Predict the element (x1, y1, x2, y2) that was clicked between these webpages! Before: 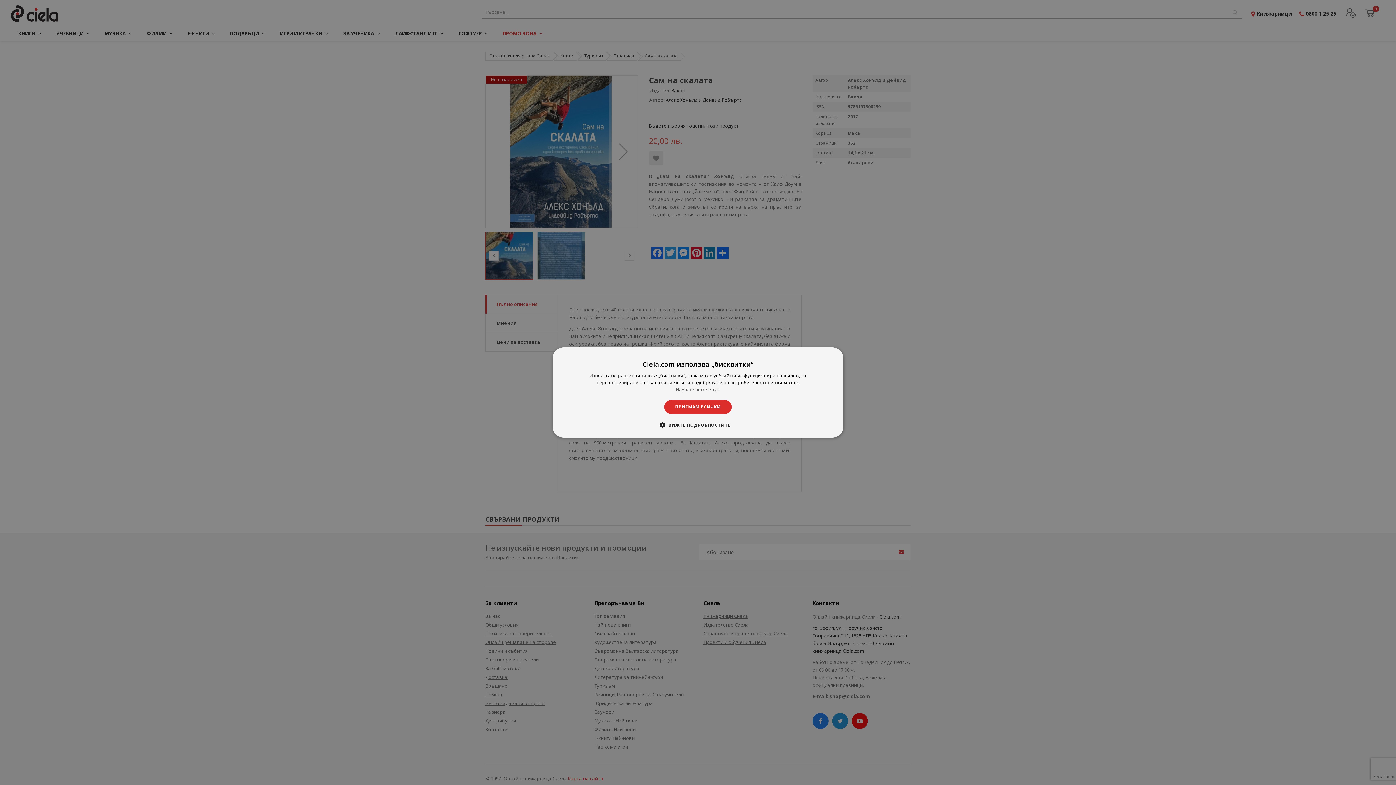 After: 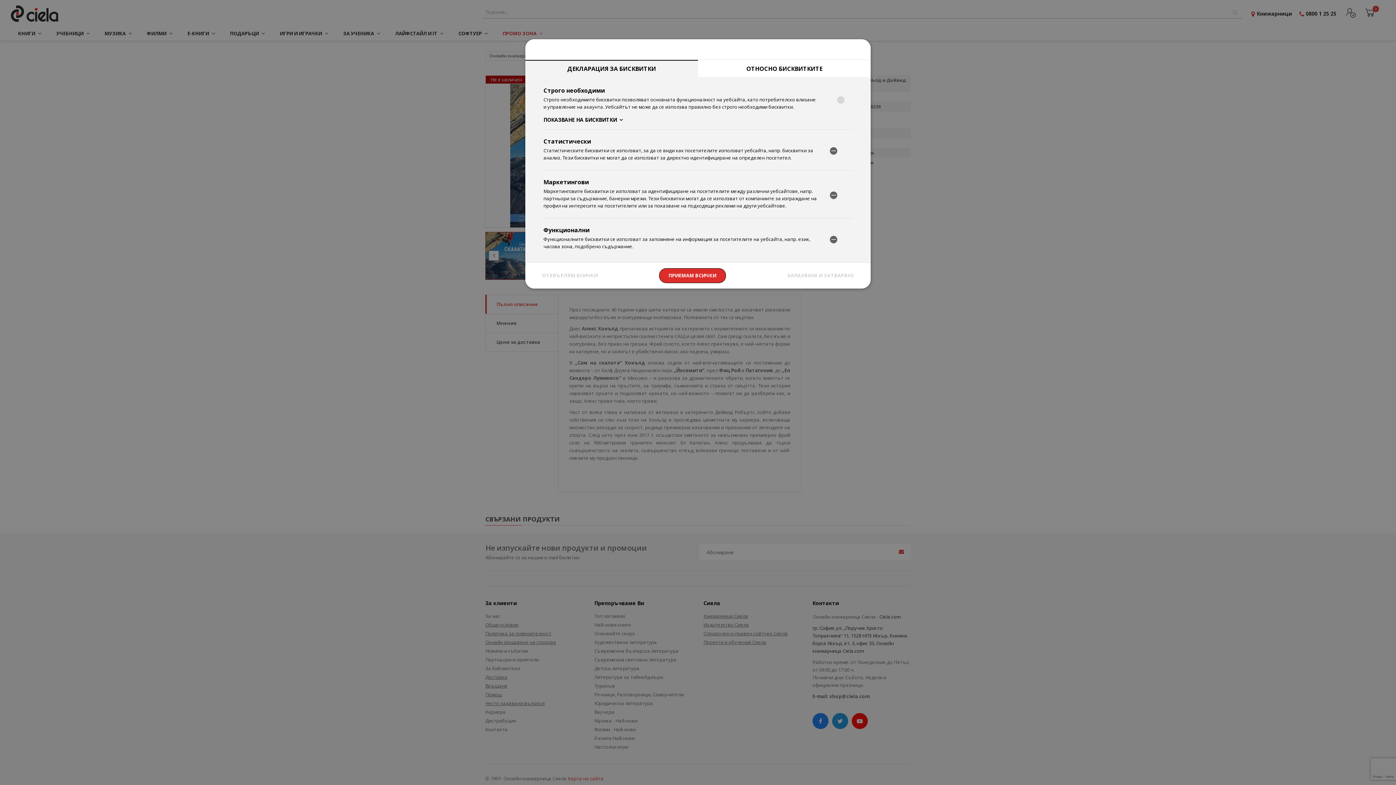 Action: label:  ВИЖТЕ ПОДРОБНОСТИТЕ bbox: (665, 421, 730, 428)